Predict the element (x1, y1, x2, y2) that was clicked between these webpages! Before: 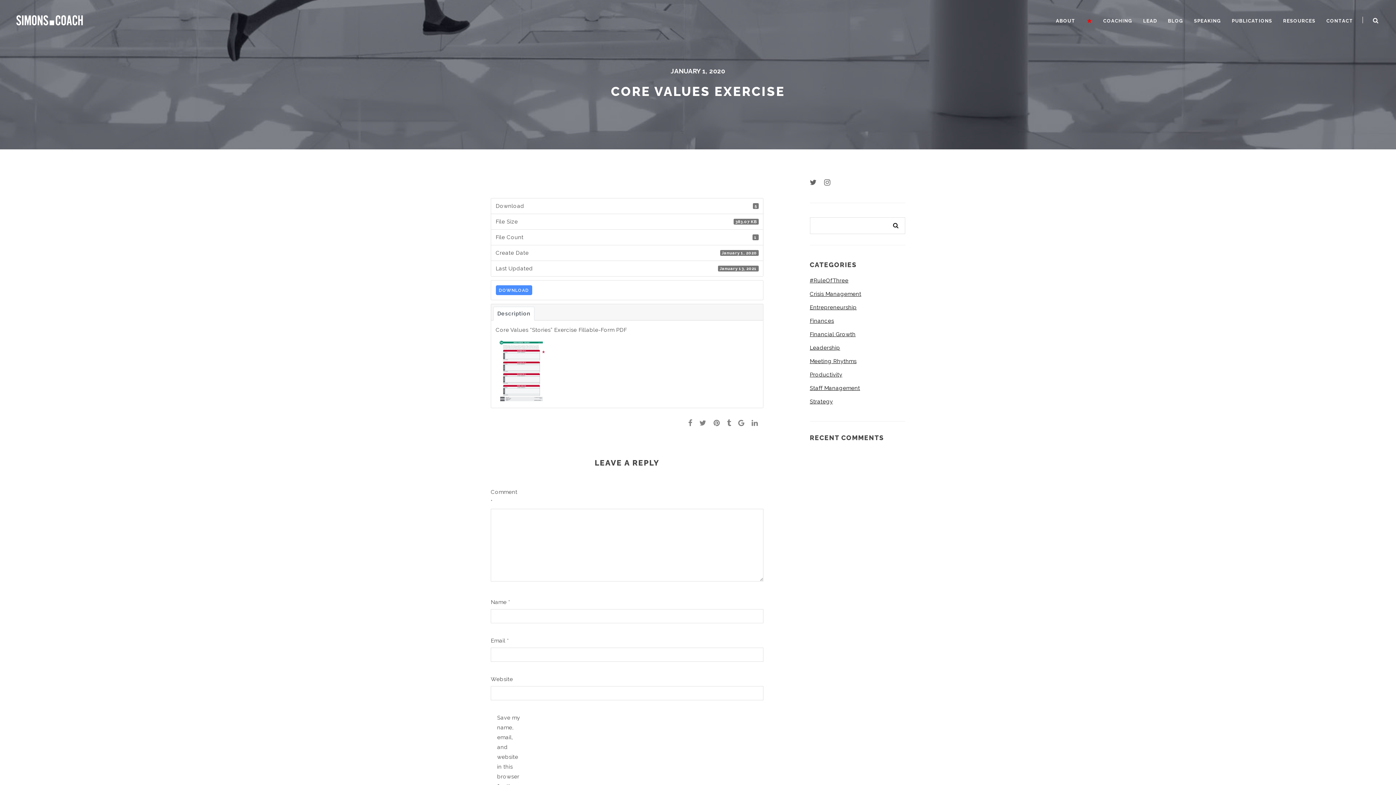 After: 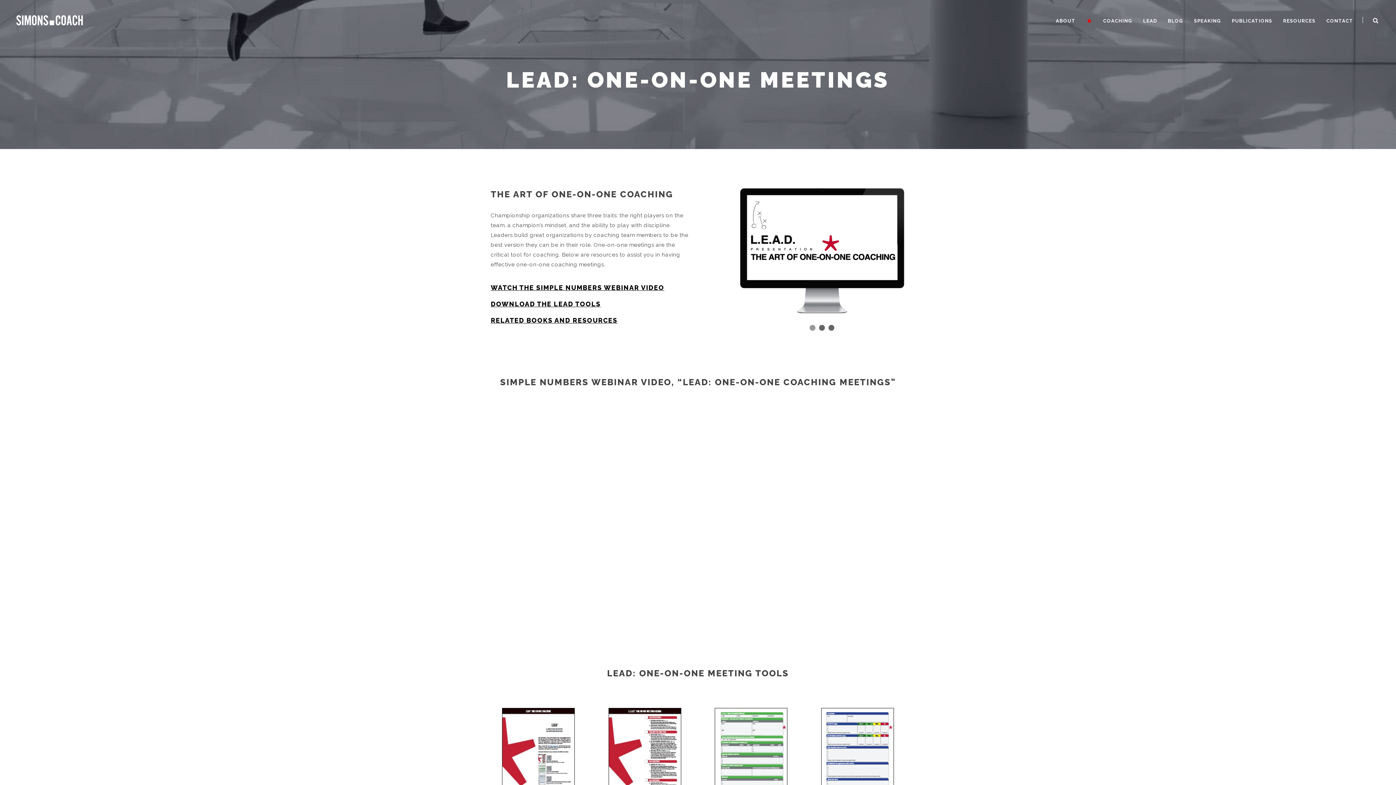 Action: bbox: (1138, 0, 1162, 42) label: LEAD